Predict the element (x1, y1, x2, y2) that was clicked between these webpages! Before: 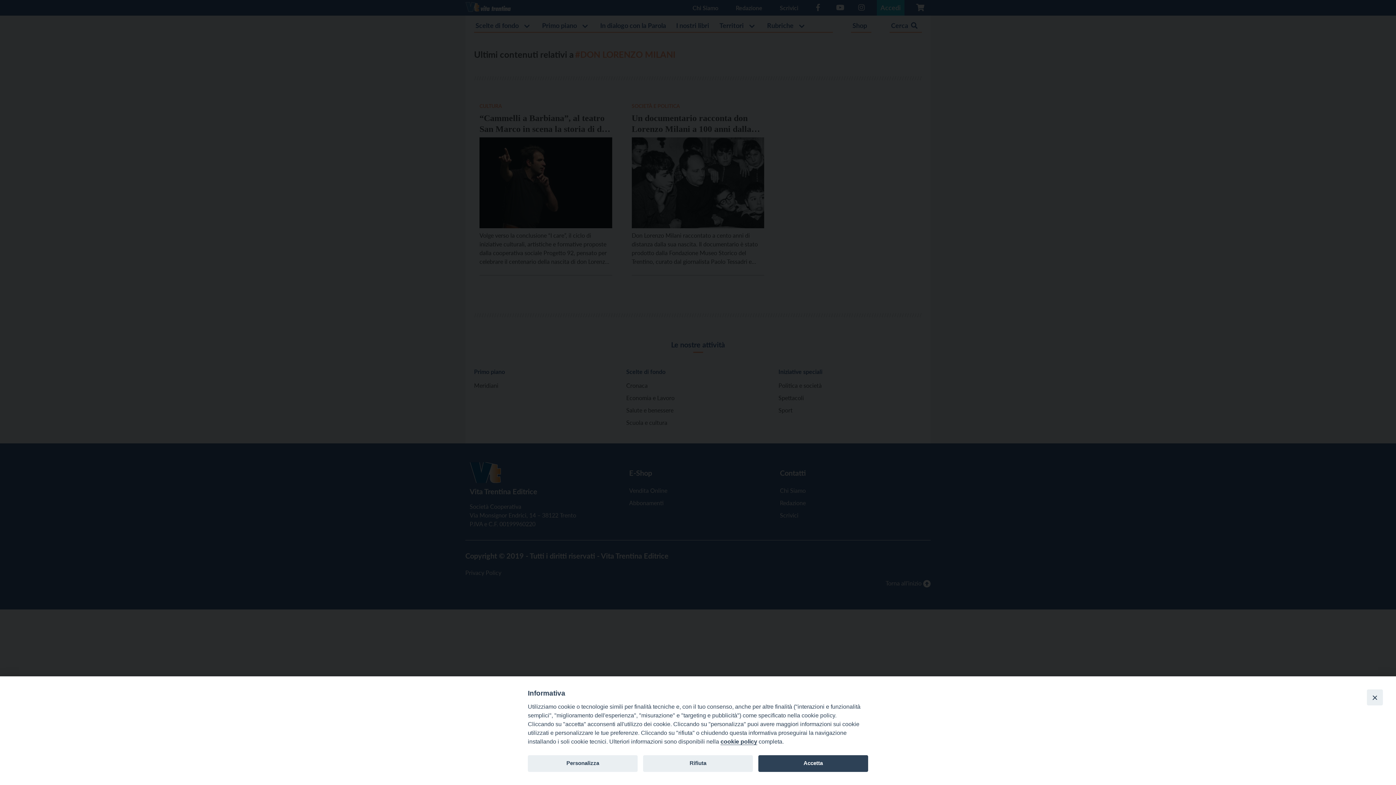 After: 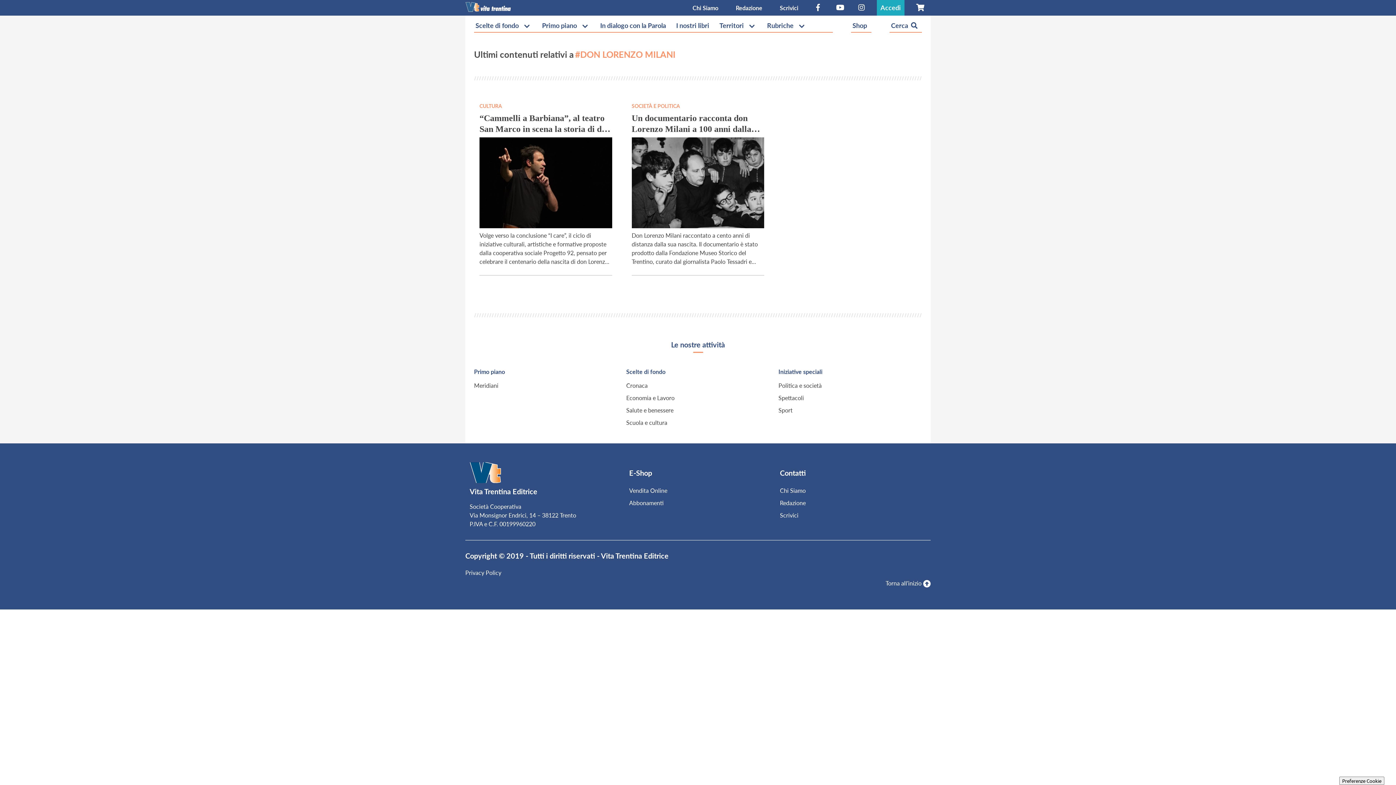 Action: bbox: (758, 755, 868, 772) label: Accetta